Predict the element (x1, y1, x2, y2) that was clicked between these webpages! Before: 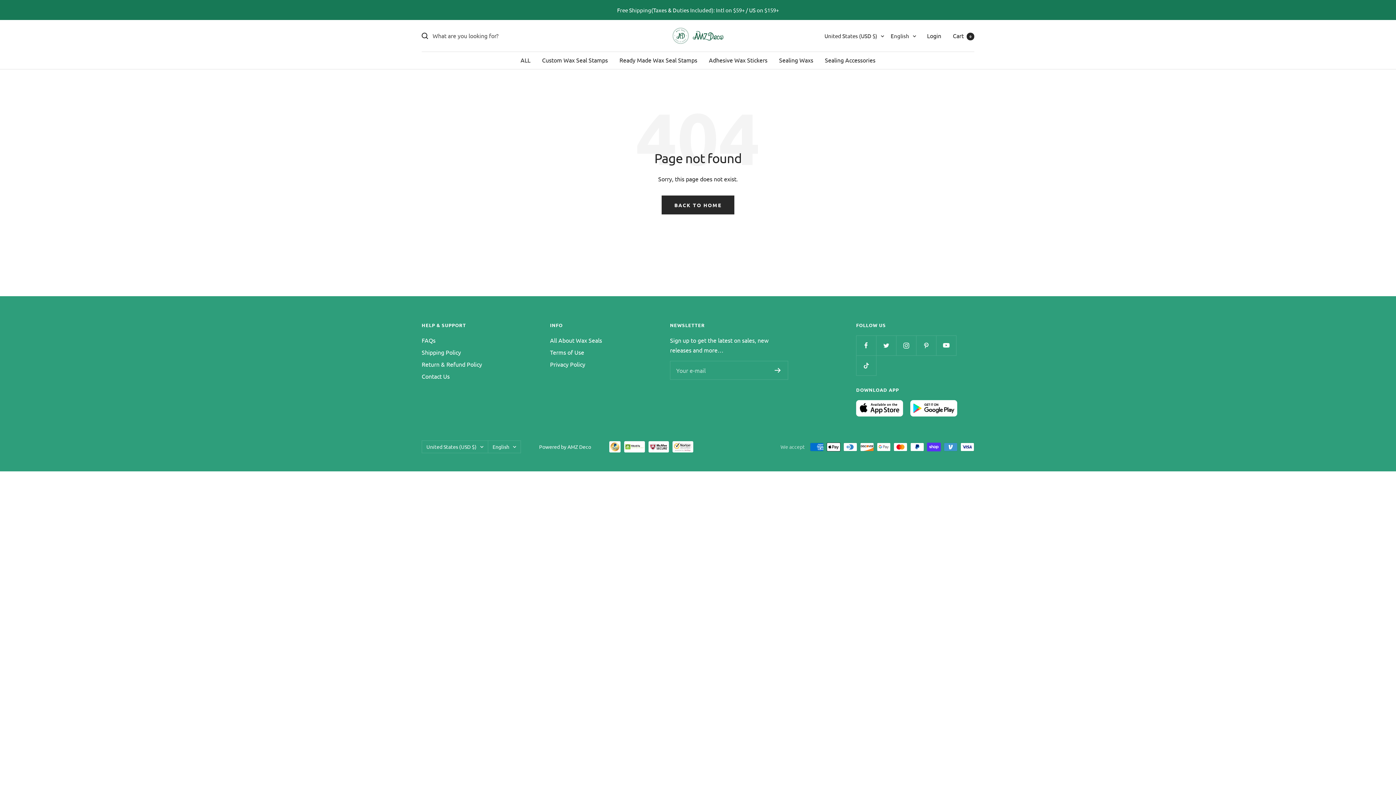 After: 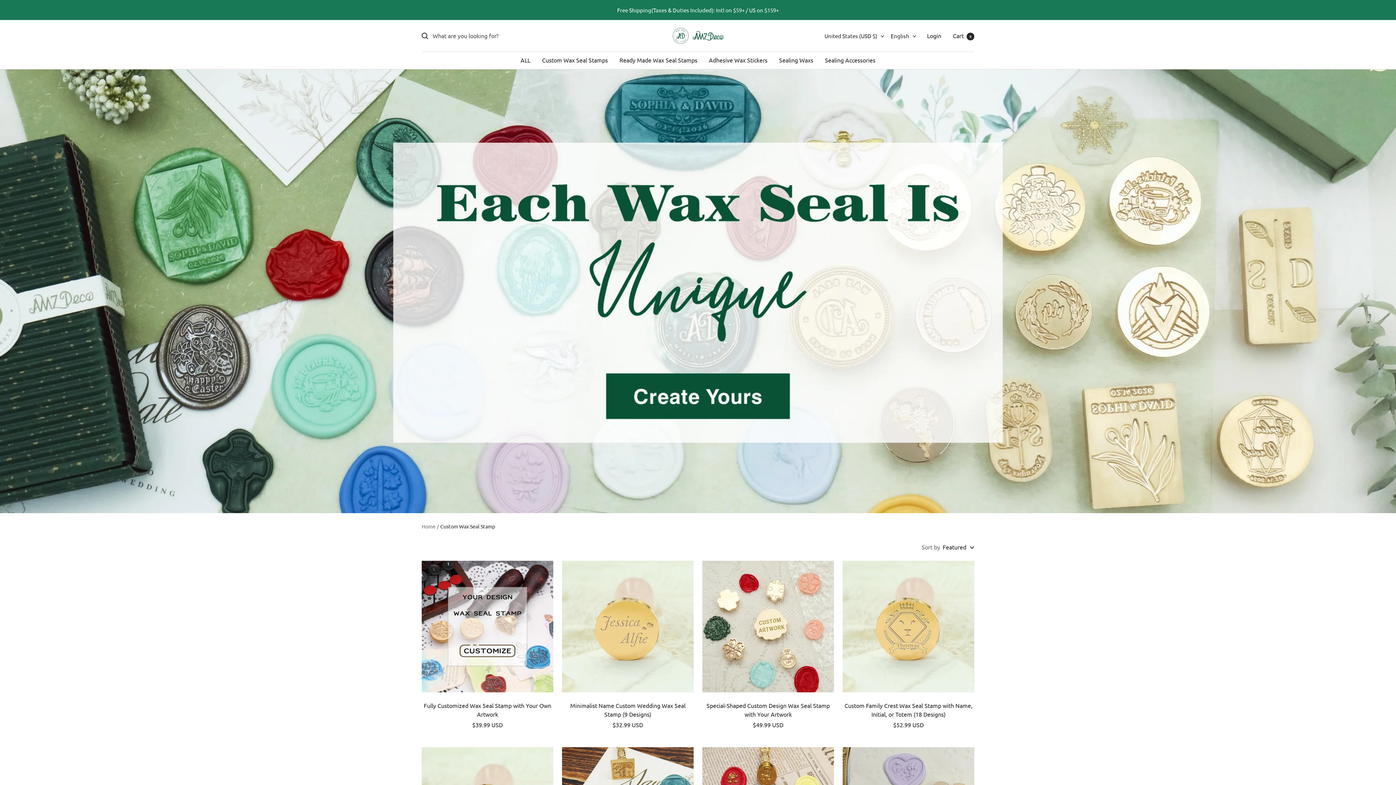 Action: bbox: (542, 55, 608, 65) label: Custom Wax Seal Stamps